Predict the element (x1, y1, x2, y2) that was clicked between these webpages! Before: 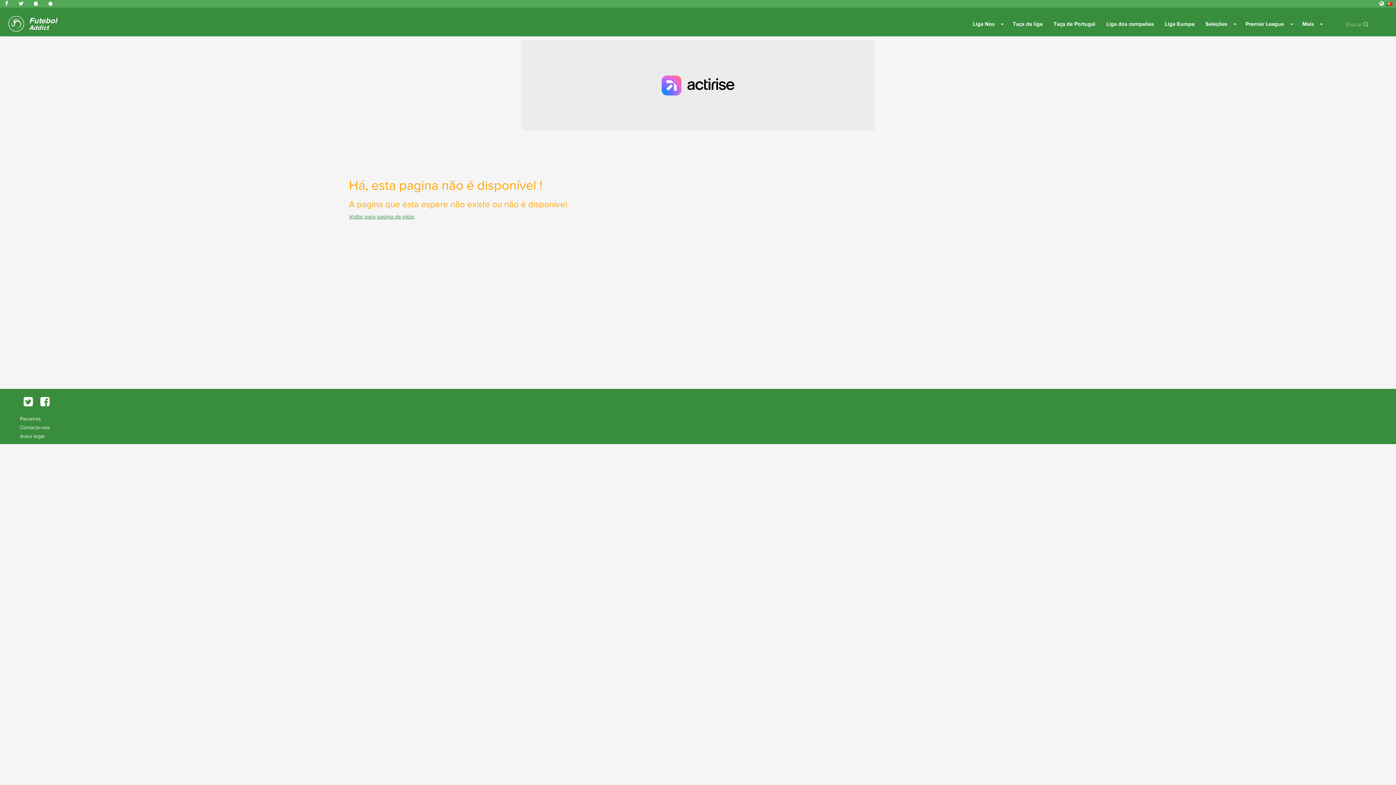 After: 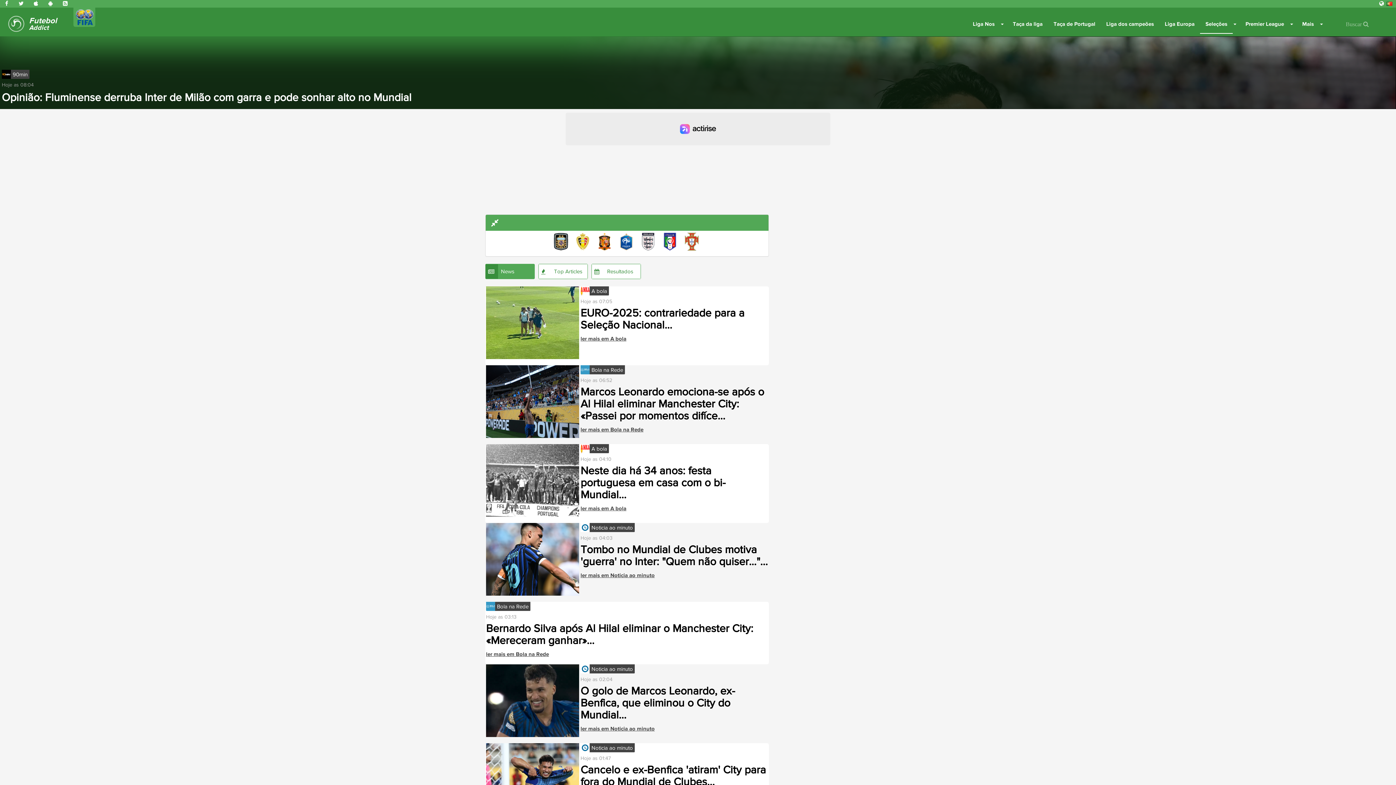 Action: bbox: (1200, 14, 1233, 33) label: Seleções